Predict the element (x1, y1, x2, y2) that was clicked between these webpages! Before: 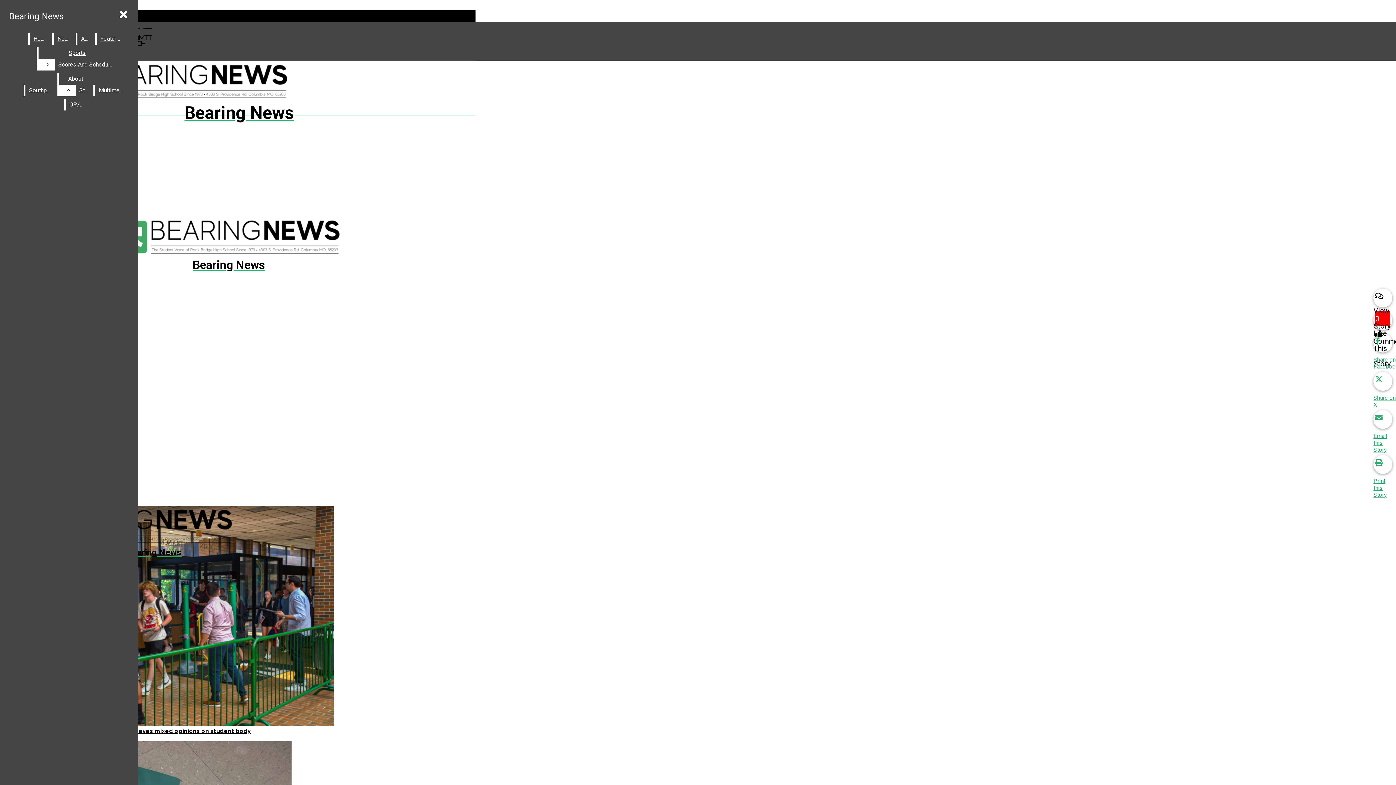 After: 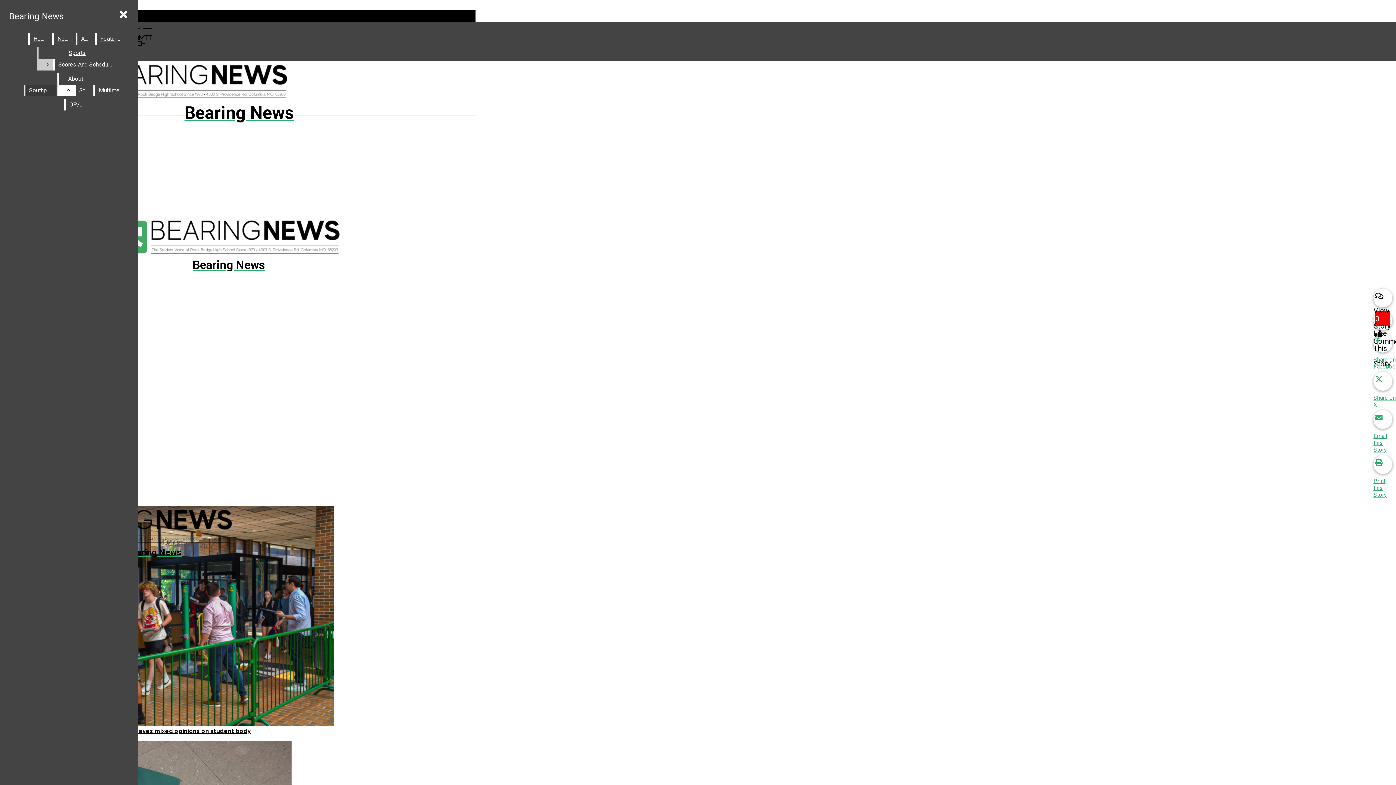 Action: label: Scores And Schedules bbox: (54, 58, 116, 70)